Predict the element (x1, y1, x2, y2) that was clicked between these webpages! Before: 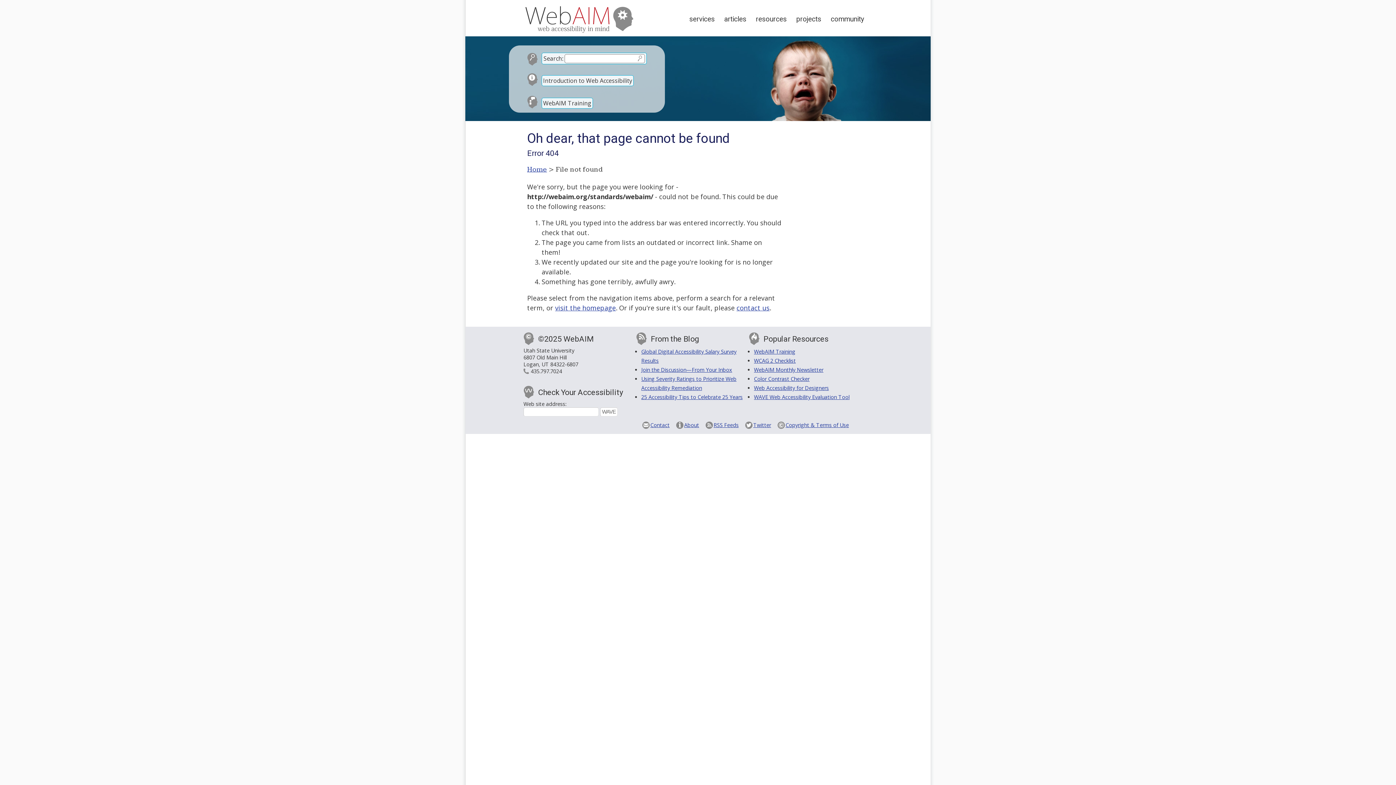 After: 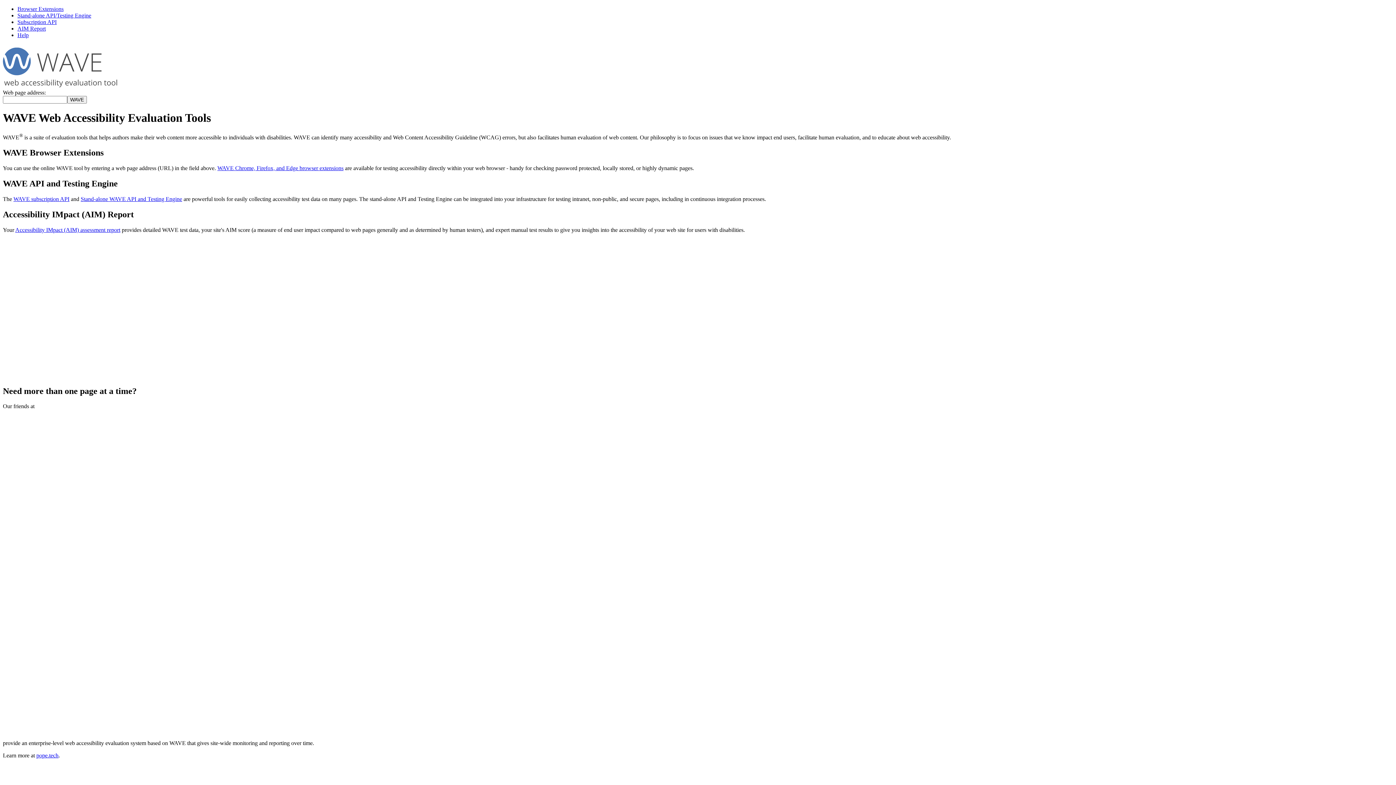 Action: bbox: (754, 393, 849, 400) label: WAVE Web Accessibility Evaluation Tool